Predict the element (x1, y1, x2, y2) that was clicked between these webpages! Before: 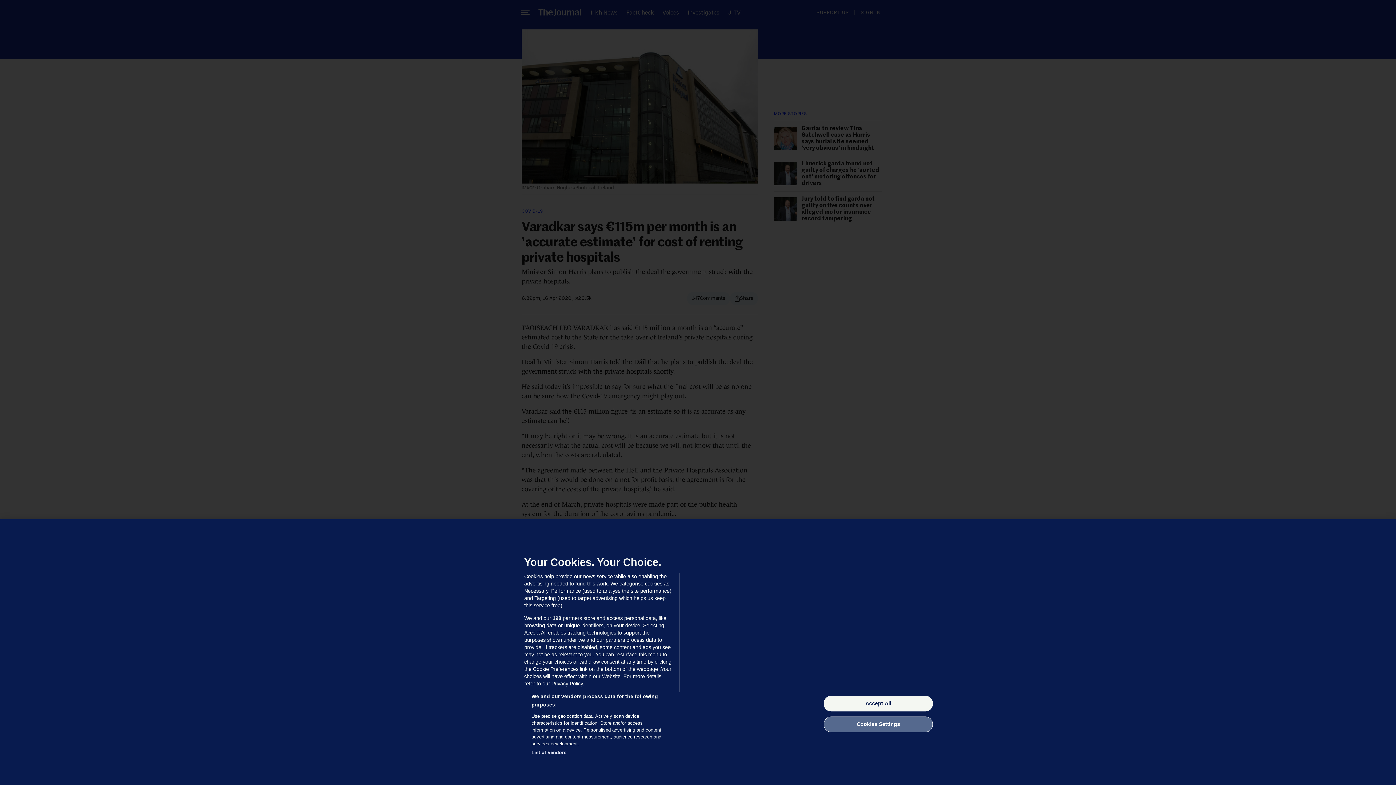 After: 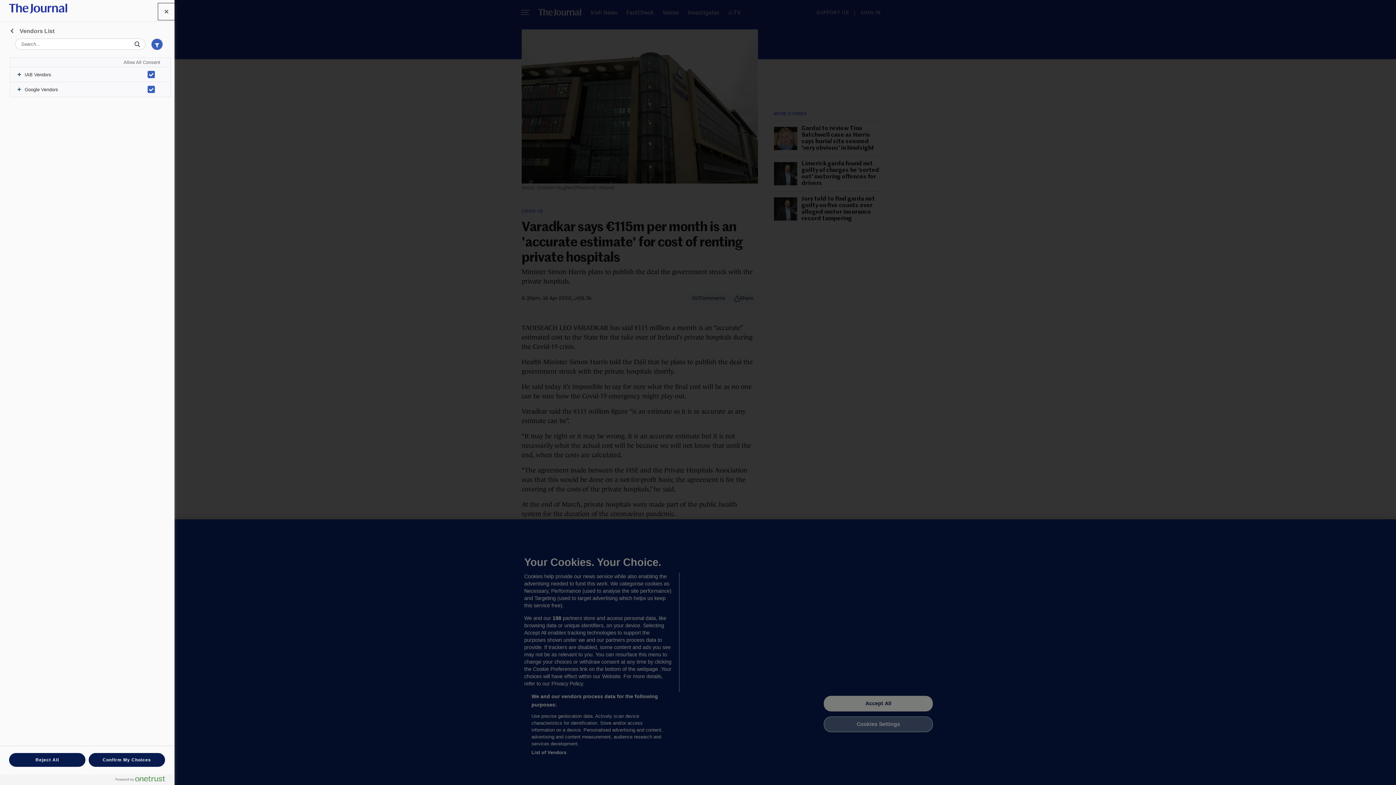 Action: bbox: (531, 749, 566, 756) label: List of Vendors